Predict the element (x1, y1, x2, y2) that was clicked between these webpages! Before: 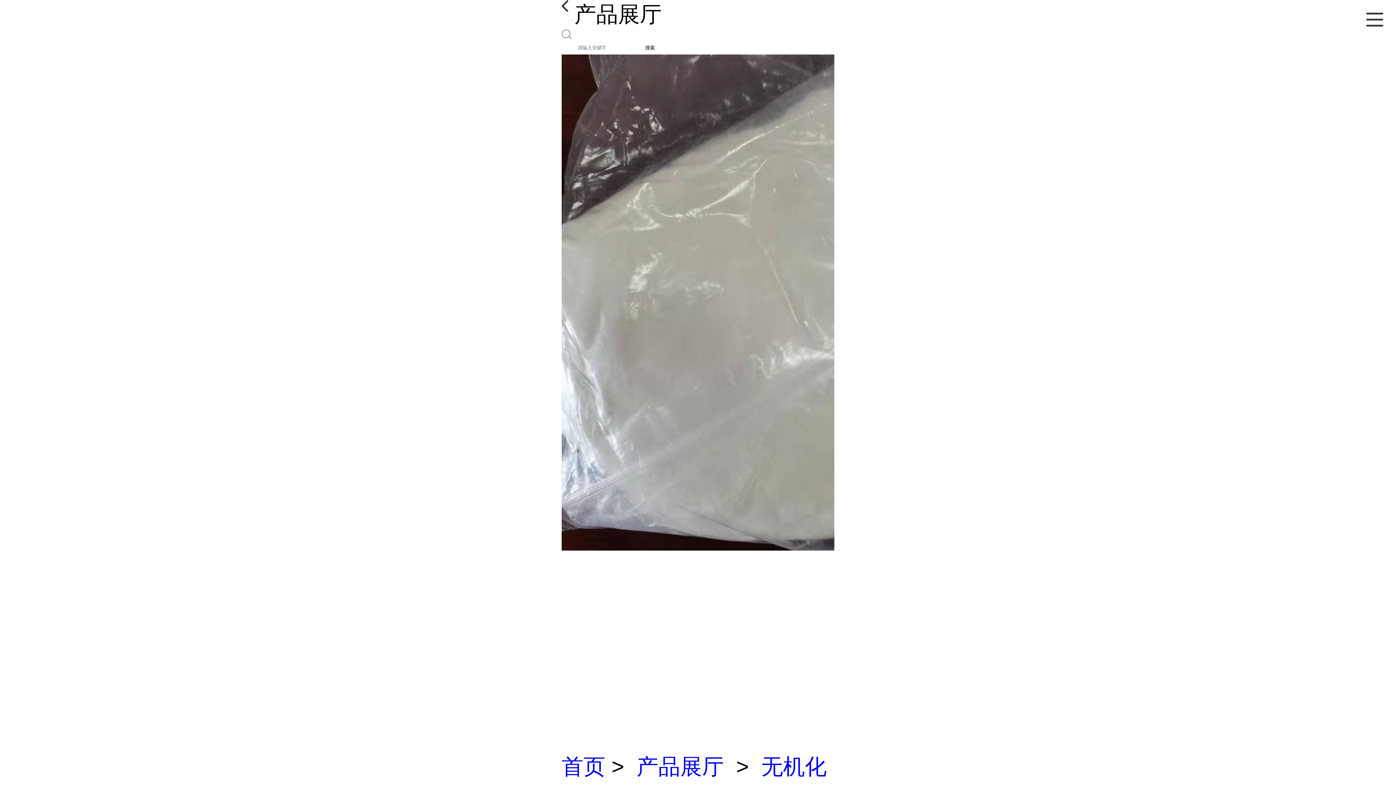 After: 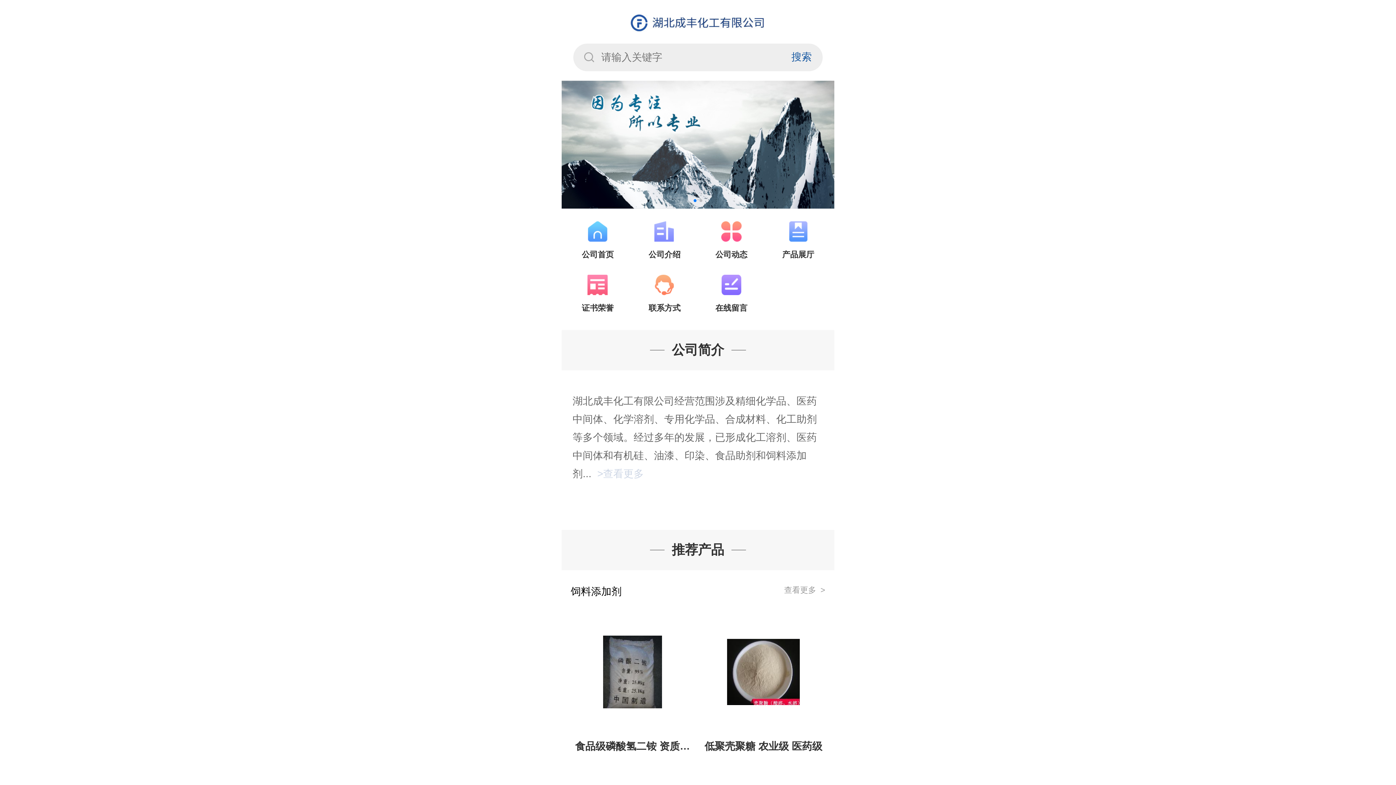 Action: bbox: (561, 754, 605, 779) label: 首页